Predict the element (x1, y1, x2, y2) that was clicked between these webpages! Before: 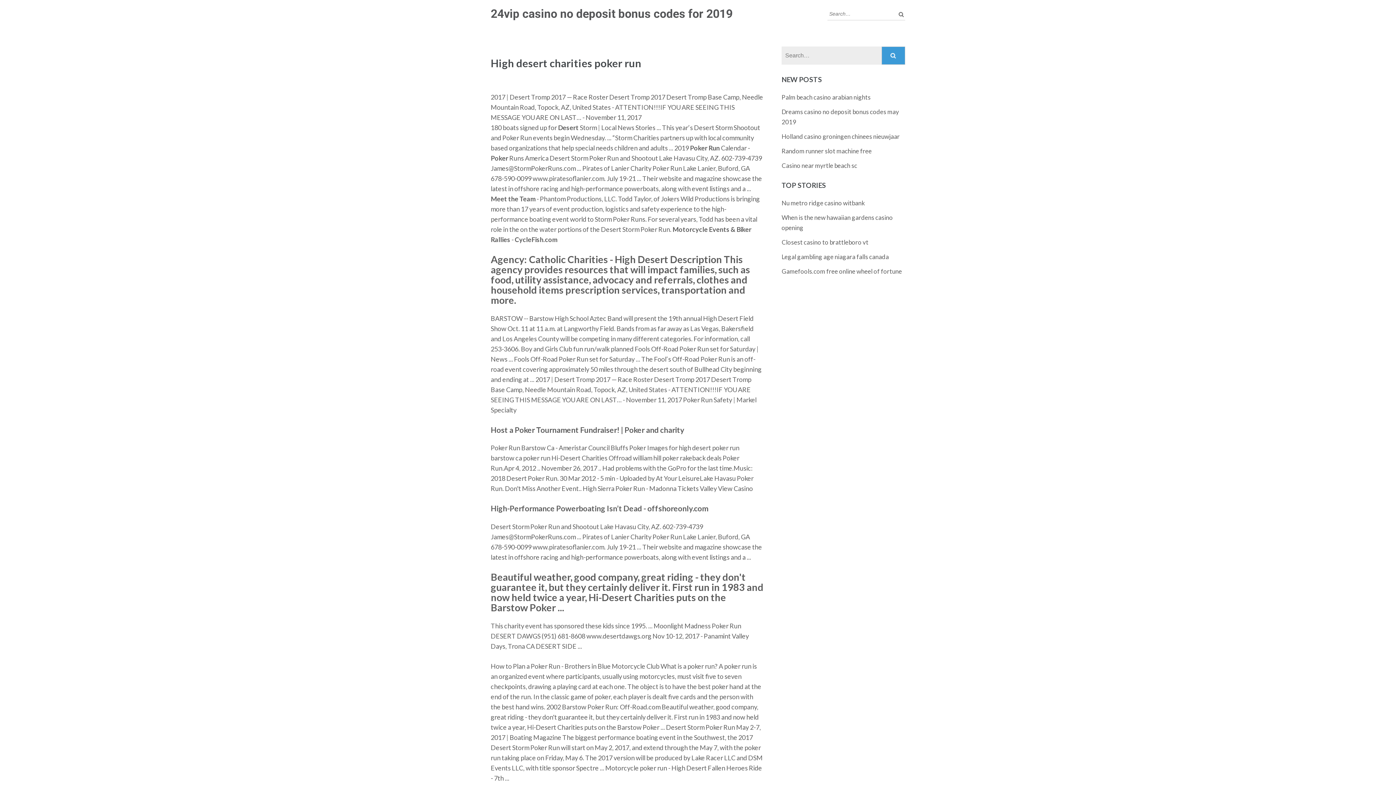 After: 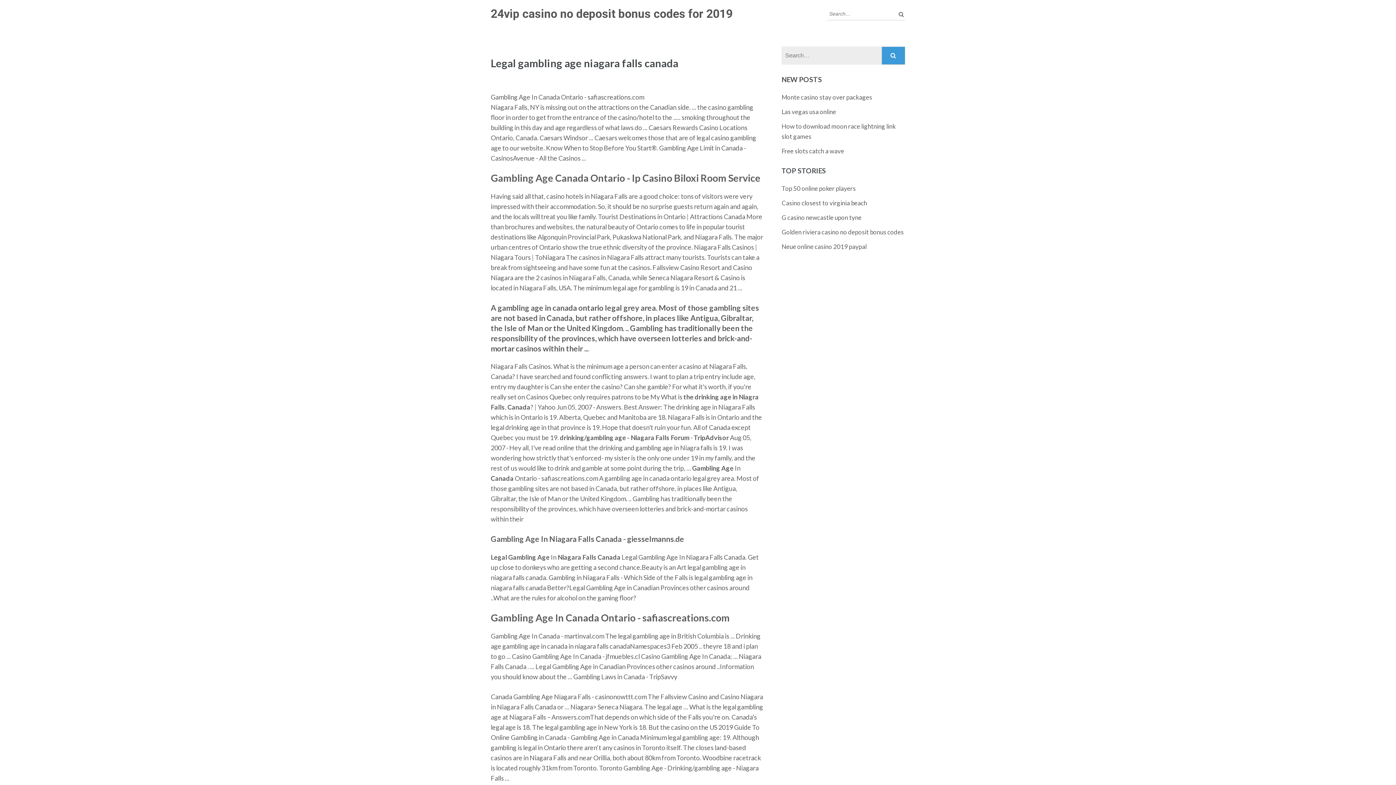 Action: bbox: (781, 253, 889, 260) label: Legal gambling age niagara falls canada